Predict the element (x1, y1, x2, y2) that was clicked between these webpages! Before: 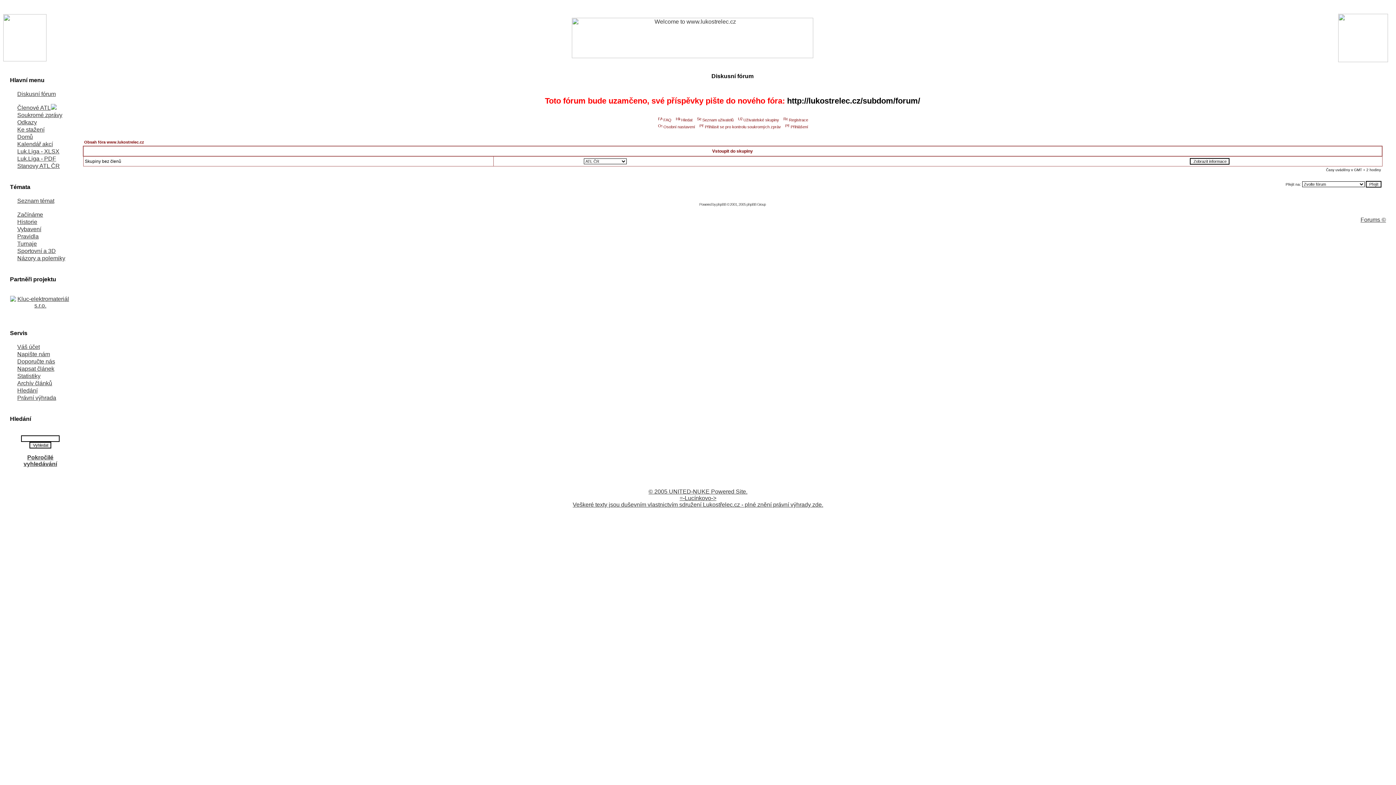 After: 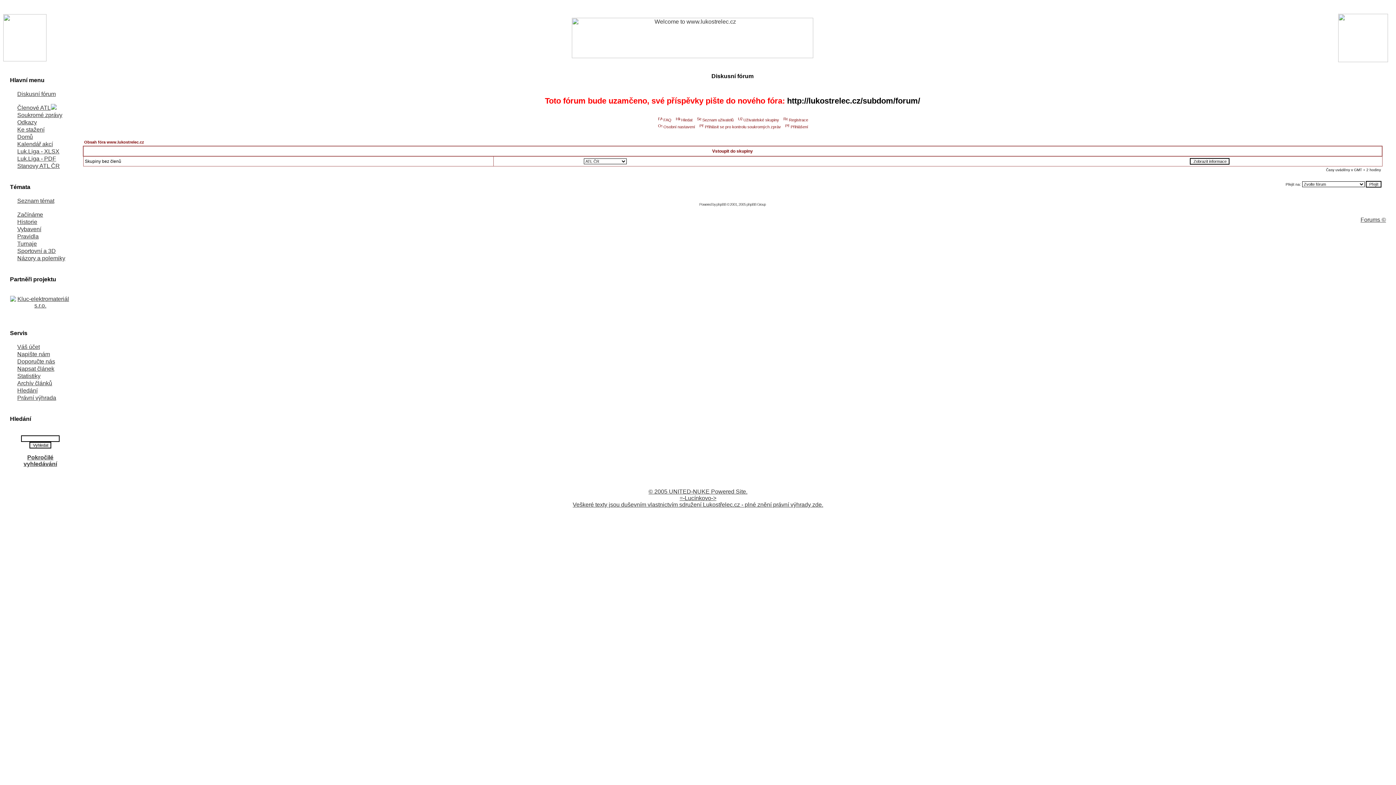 Action: bbox: (10, 302, 70, 308)